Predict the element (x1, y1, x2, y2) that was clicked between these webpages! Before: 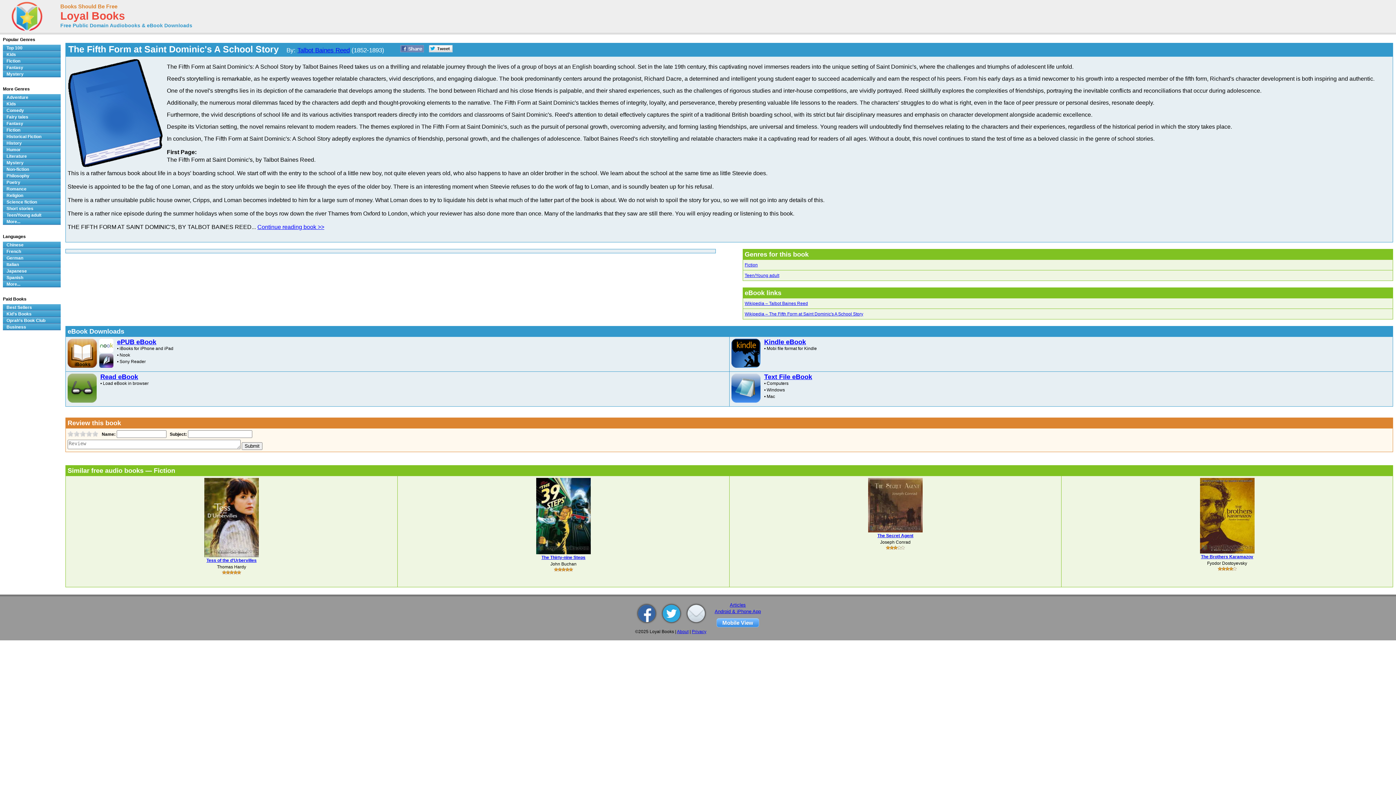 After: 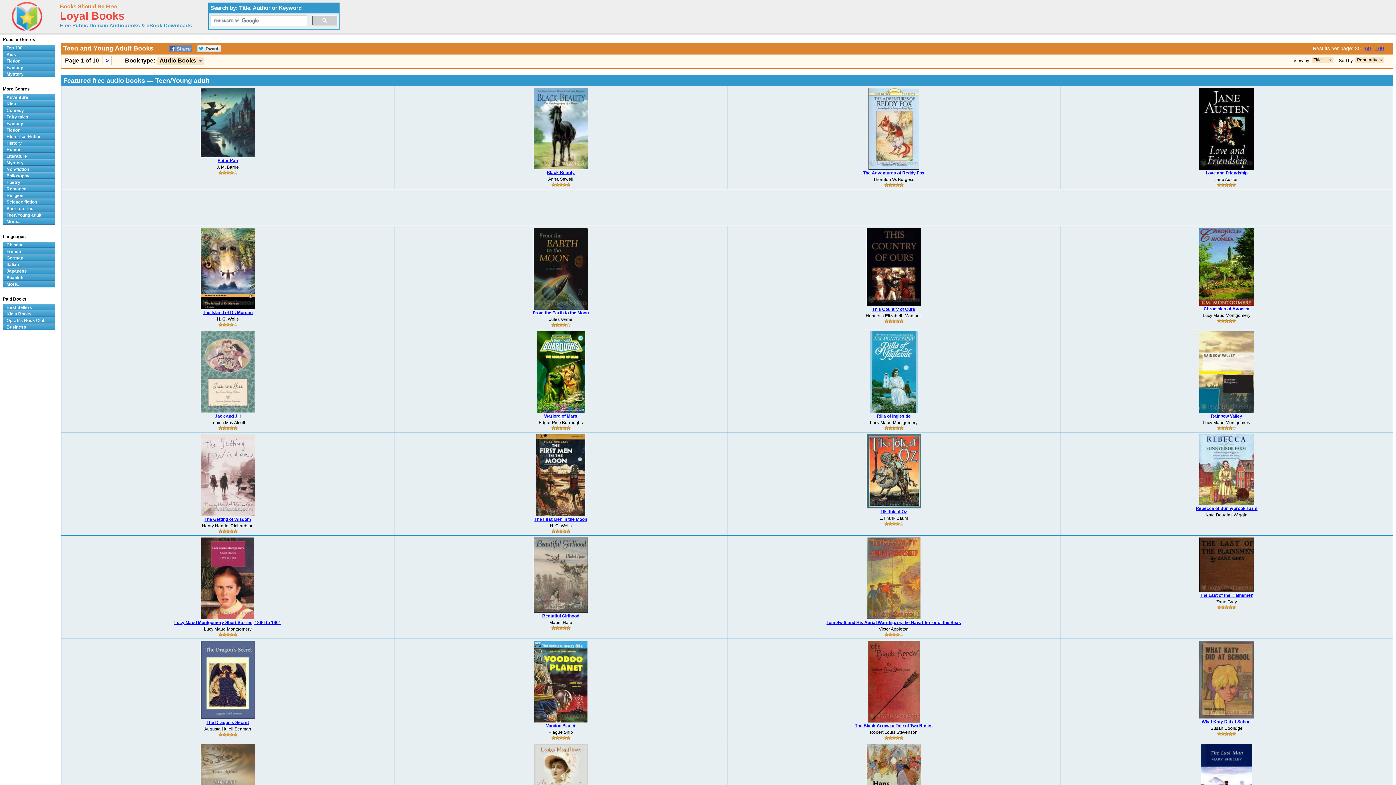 Action: bbox: (744, 273, 779, 278) label: Teen/Young adult